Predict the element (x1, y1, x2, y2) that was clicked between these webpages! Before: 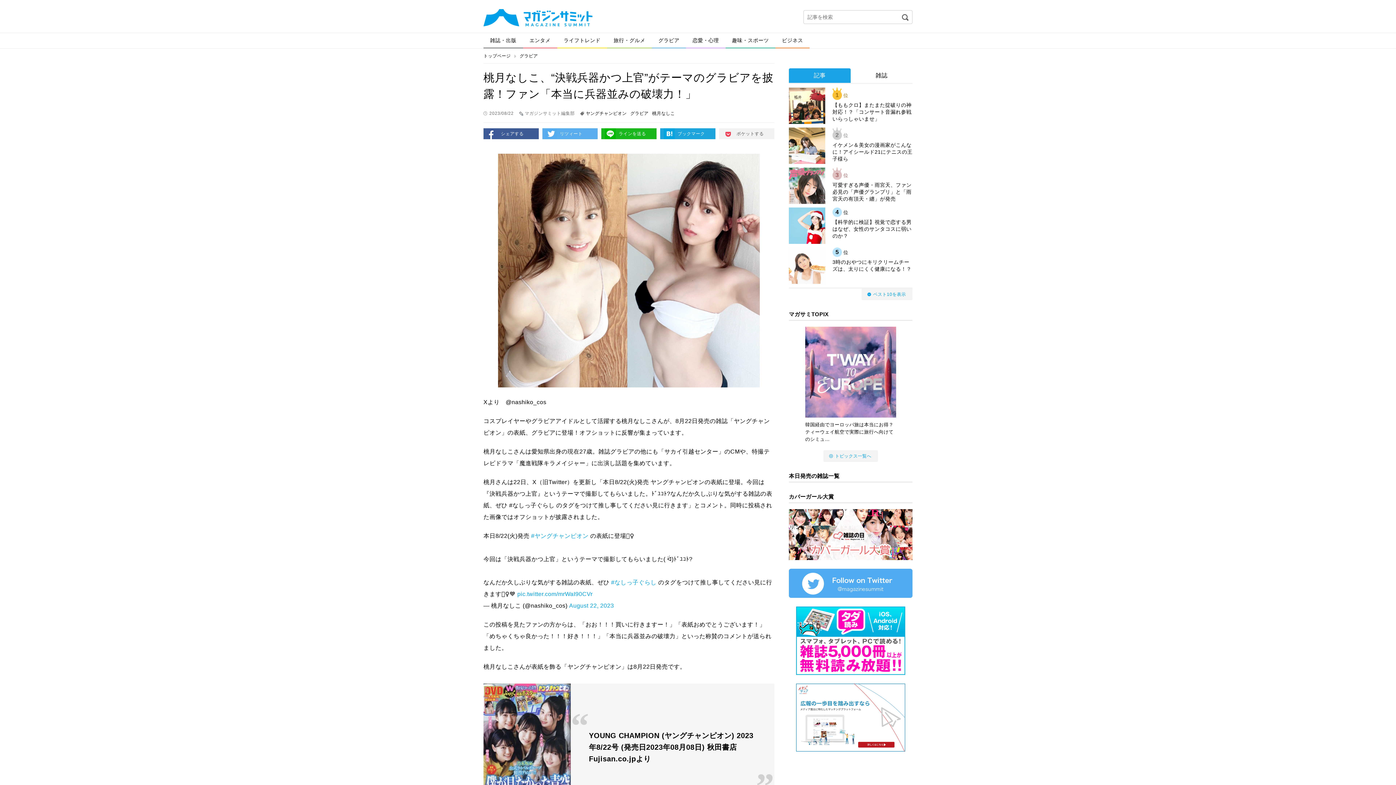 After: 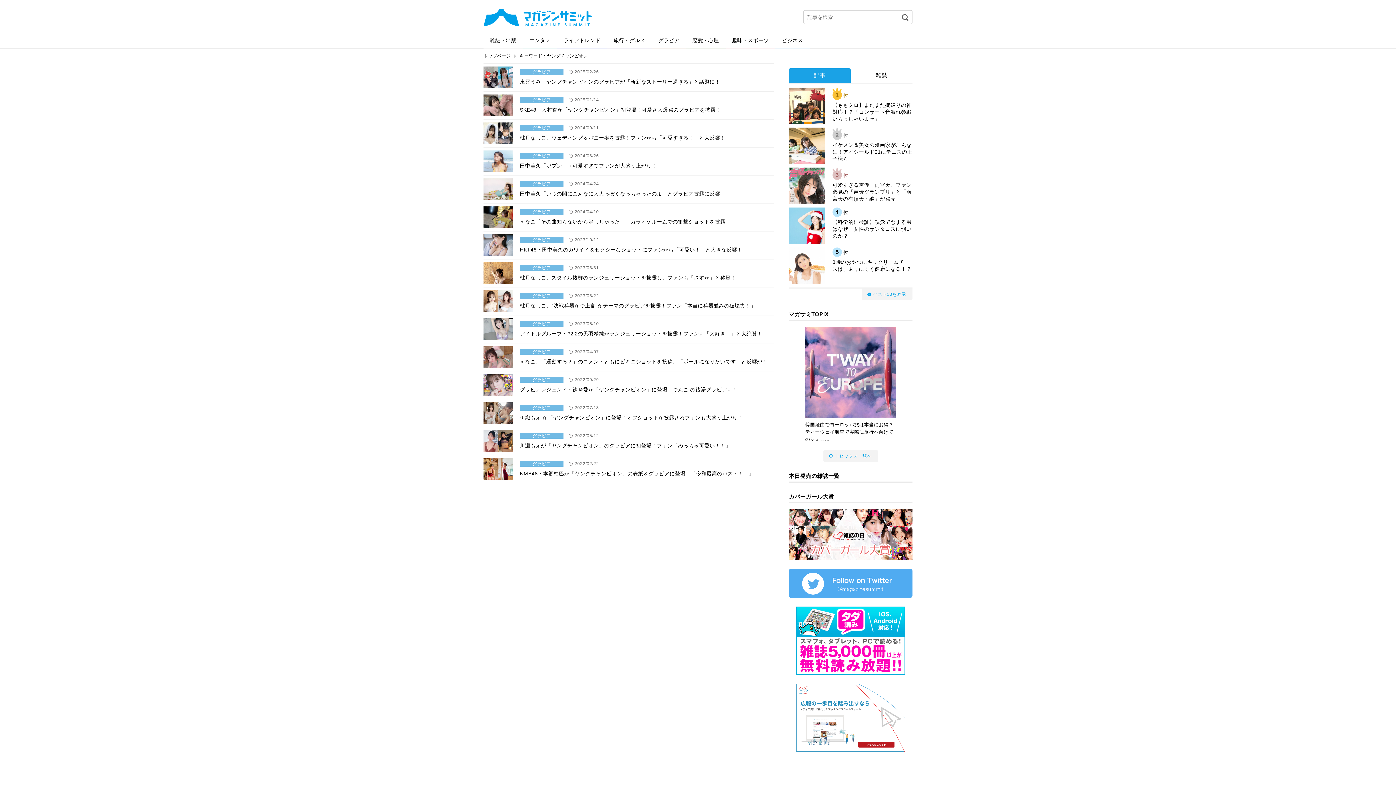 Action: bbox: (586, 110, 626, 116) label: ヤングチャンピオン